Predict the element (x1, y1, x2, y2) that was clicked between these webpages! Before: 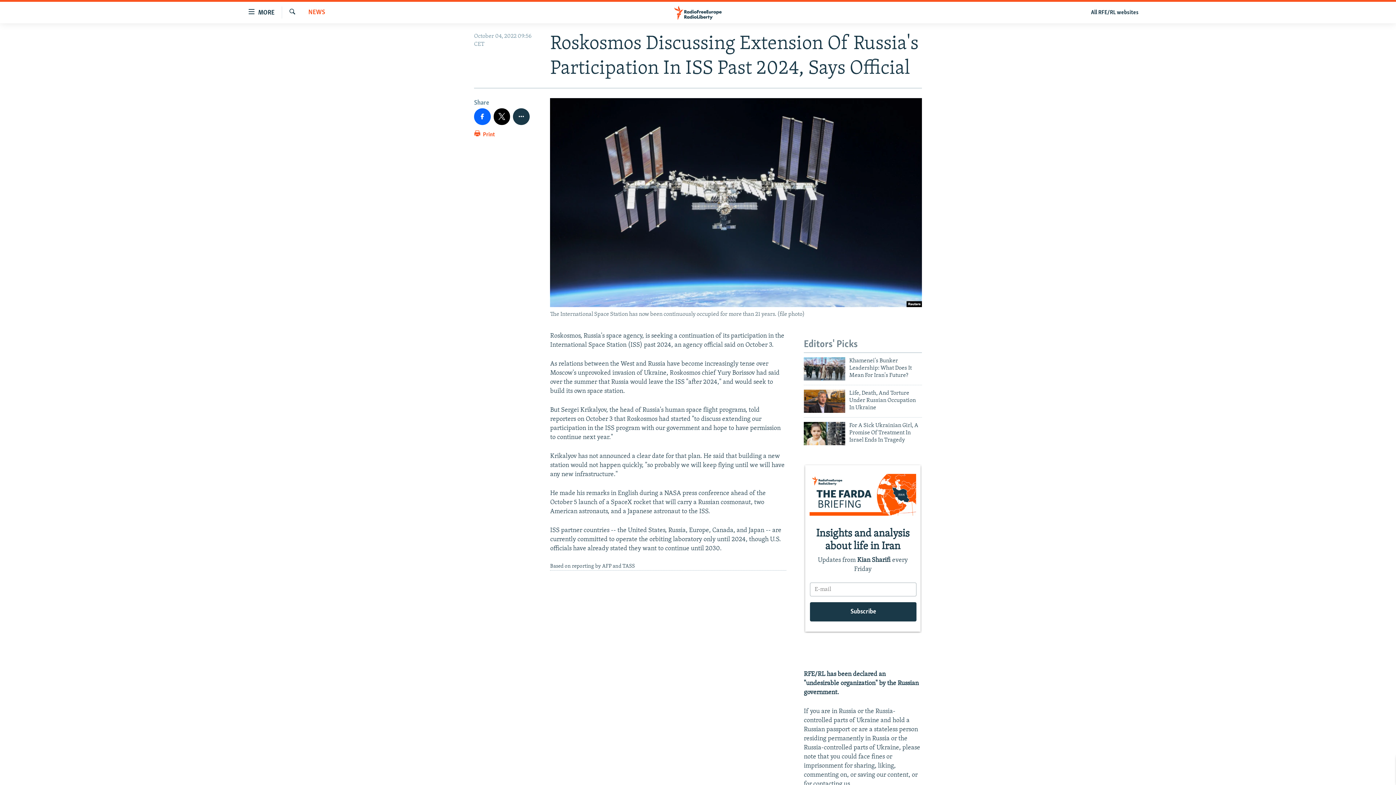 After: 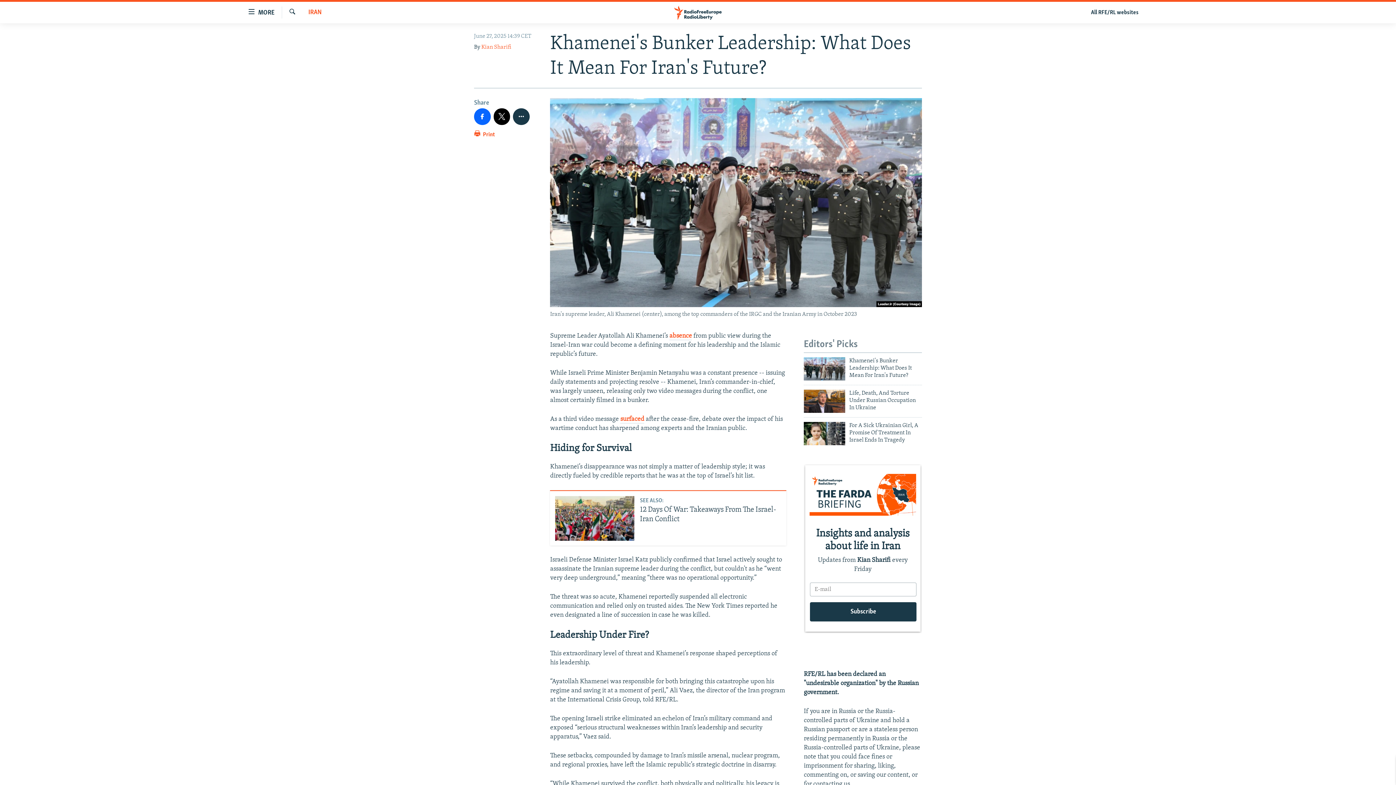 Action: bbox: (804, 357, 845, 380)